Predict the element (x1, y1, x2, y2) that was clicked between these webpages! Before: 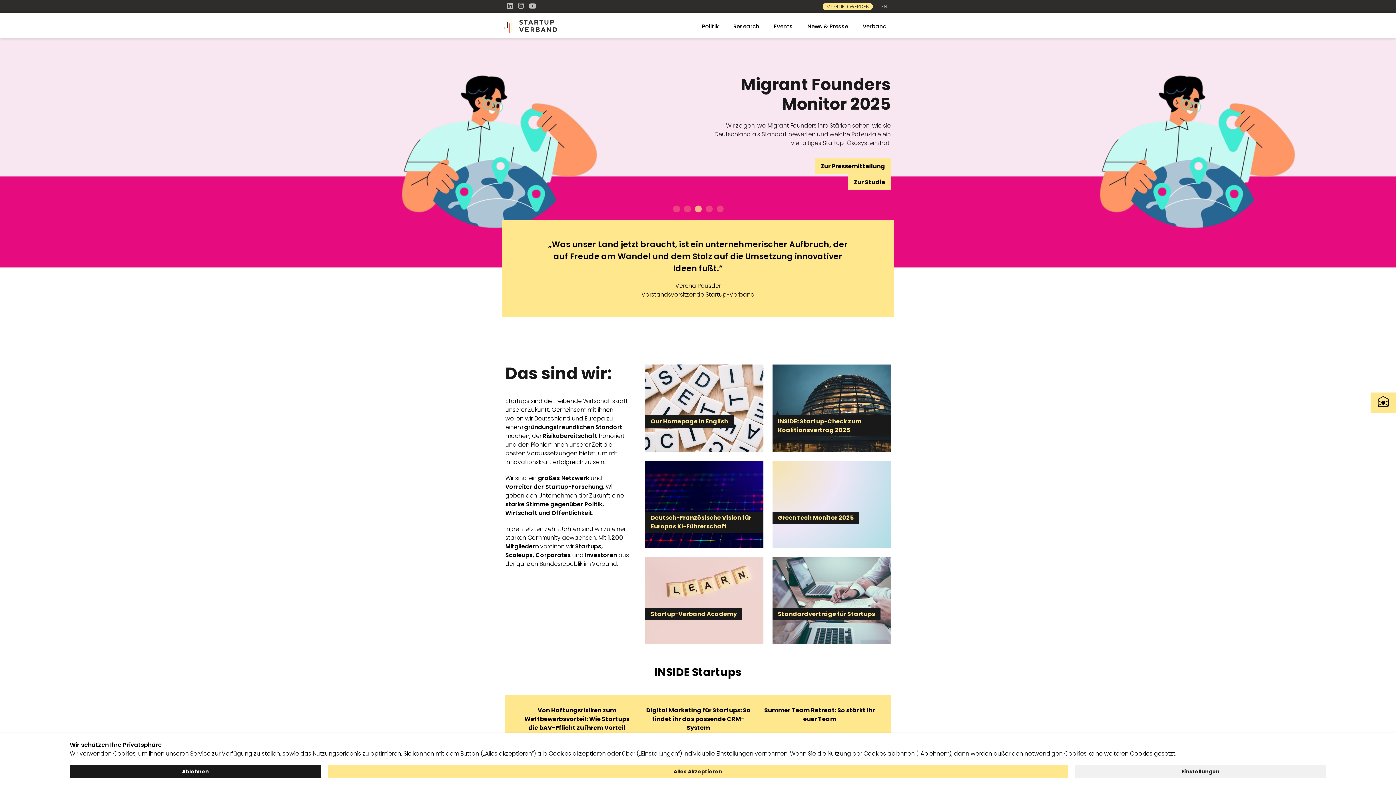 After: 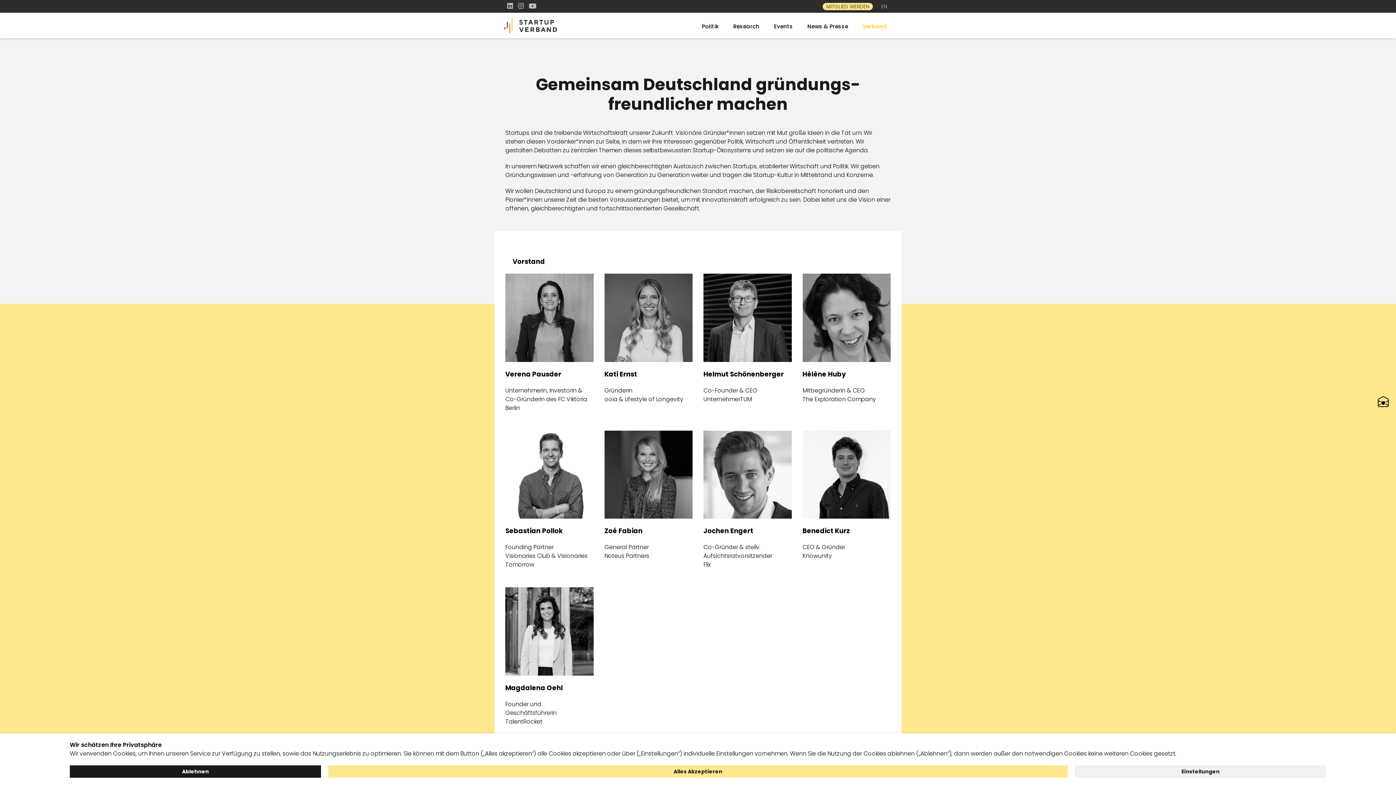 Action: bbox: (859, 18, 890, 33) label: Verband